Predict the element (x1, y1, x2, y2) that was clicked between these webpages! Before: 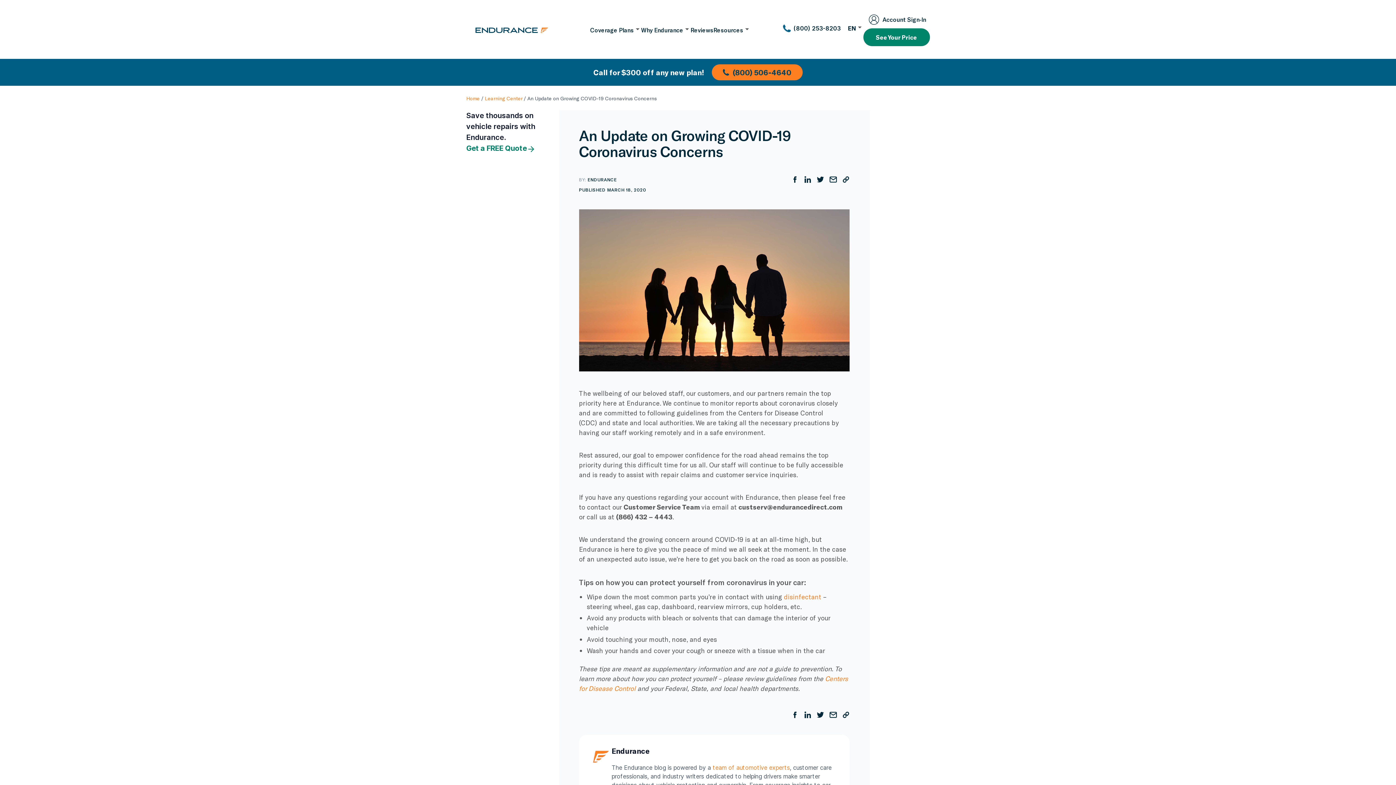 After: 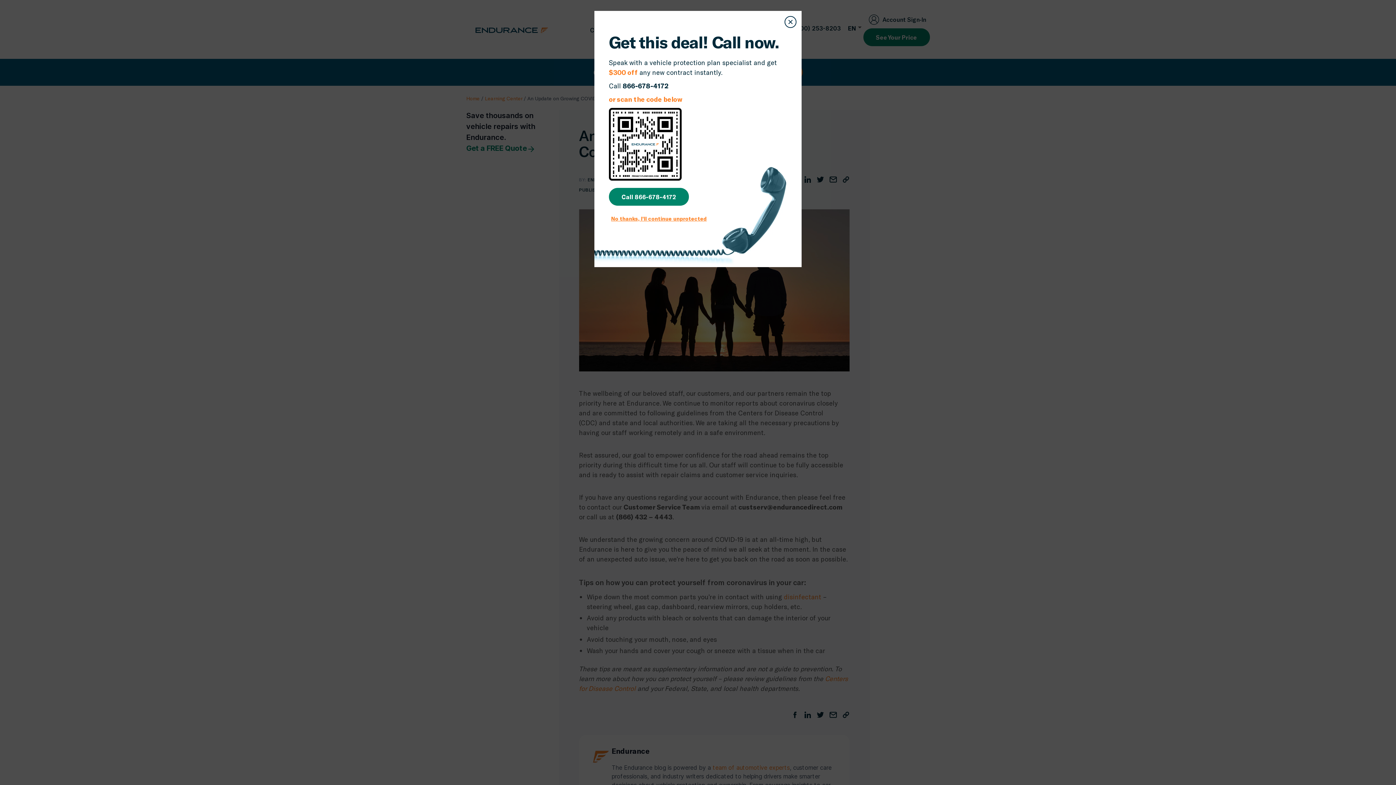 Action: bbox: (791, 711, 798, 718) label: Share on Facebook